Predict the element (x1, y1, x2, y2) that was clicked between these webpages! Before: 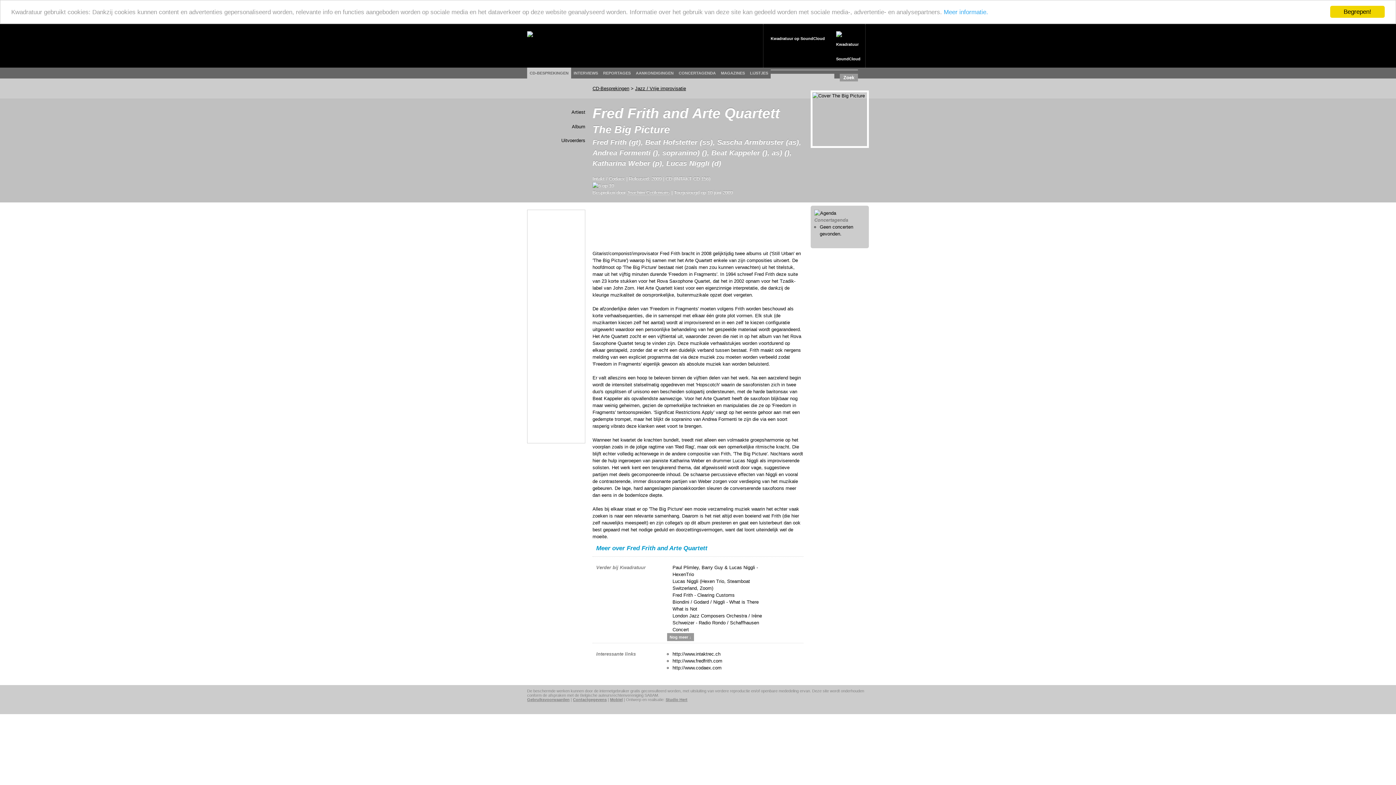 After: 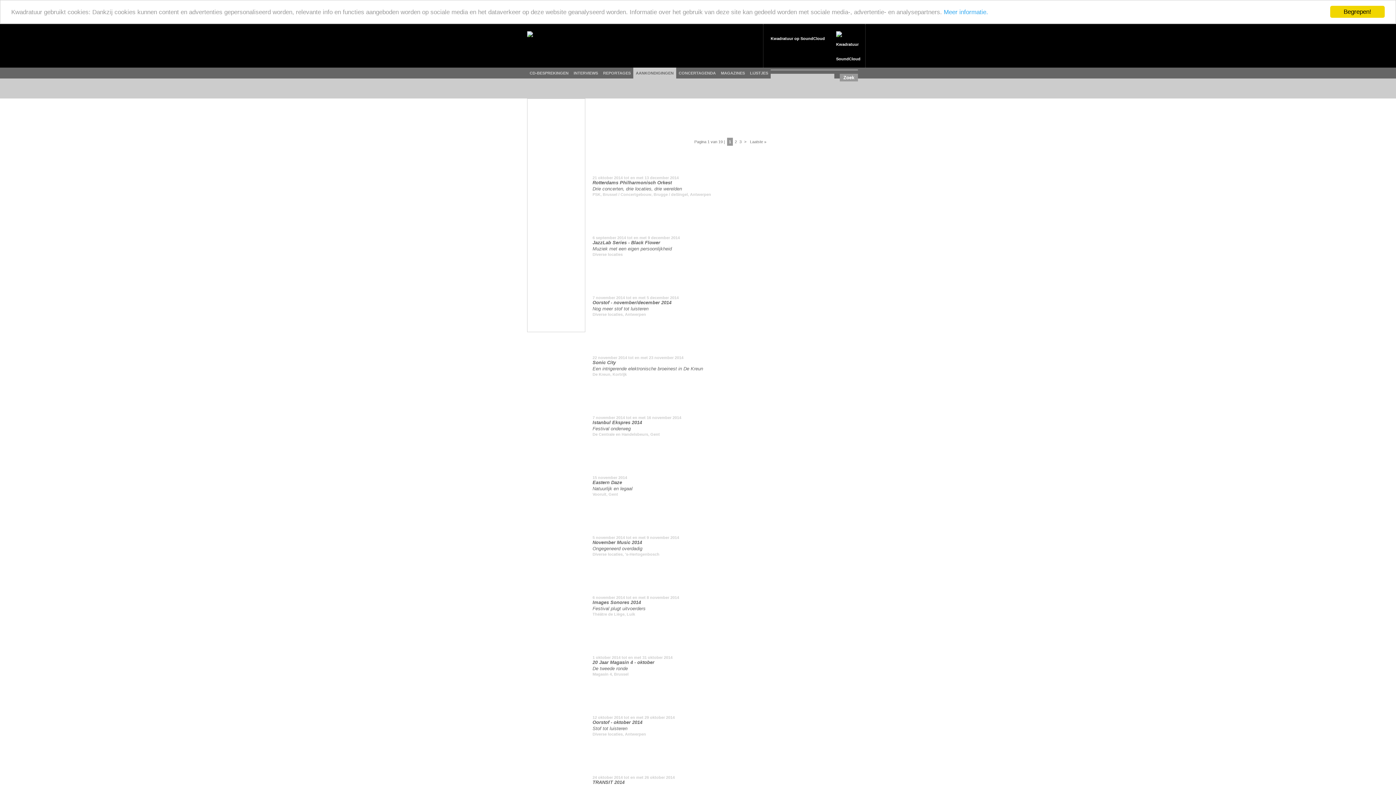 Action: label: AANKONDIGINGEN bbox: (636, 71, 673, 75)